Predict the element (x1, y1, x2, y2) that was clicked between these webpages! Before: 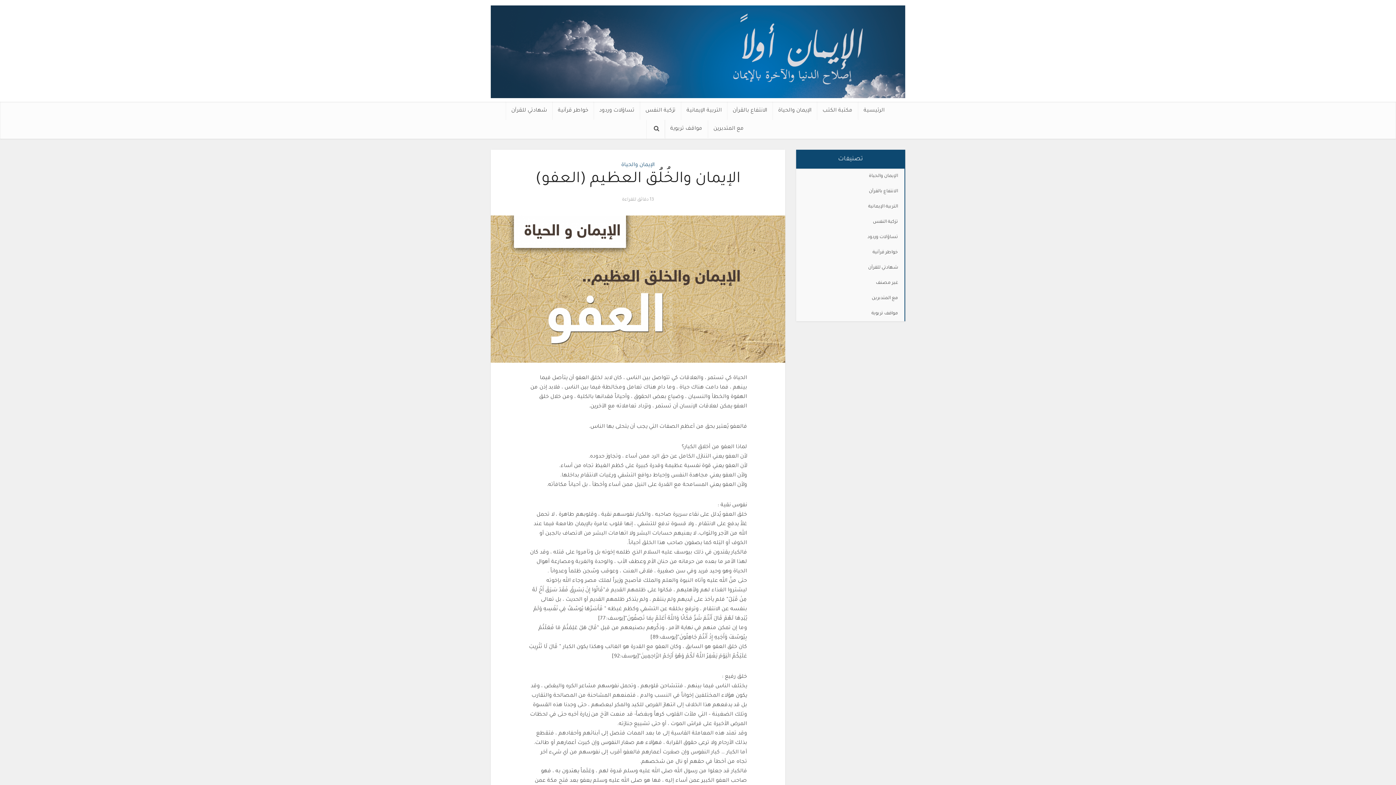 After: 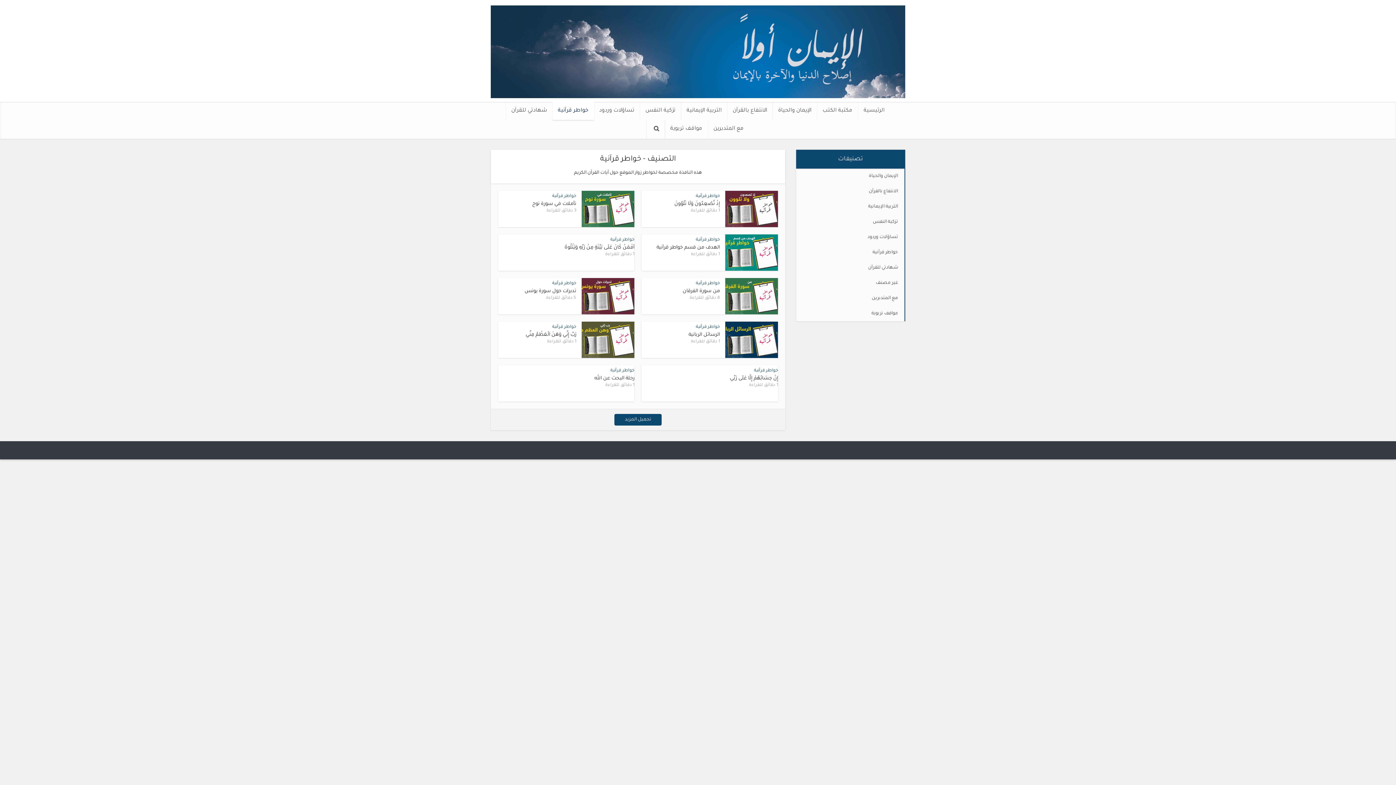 Action: bbox: (796, 245, 905, 260) label: خواطر قرآنية